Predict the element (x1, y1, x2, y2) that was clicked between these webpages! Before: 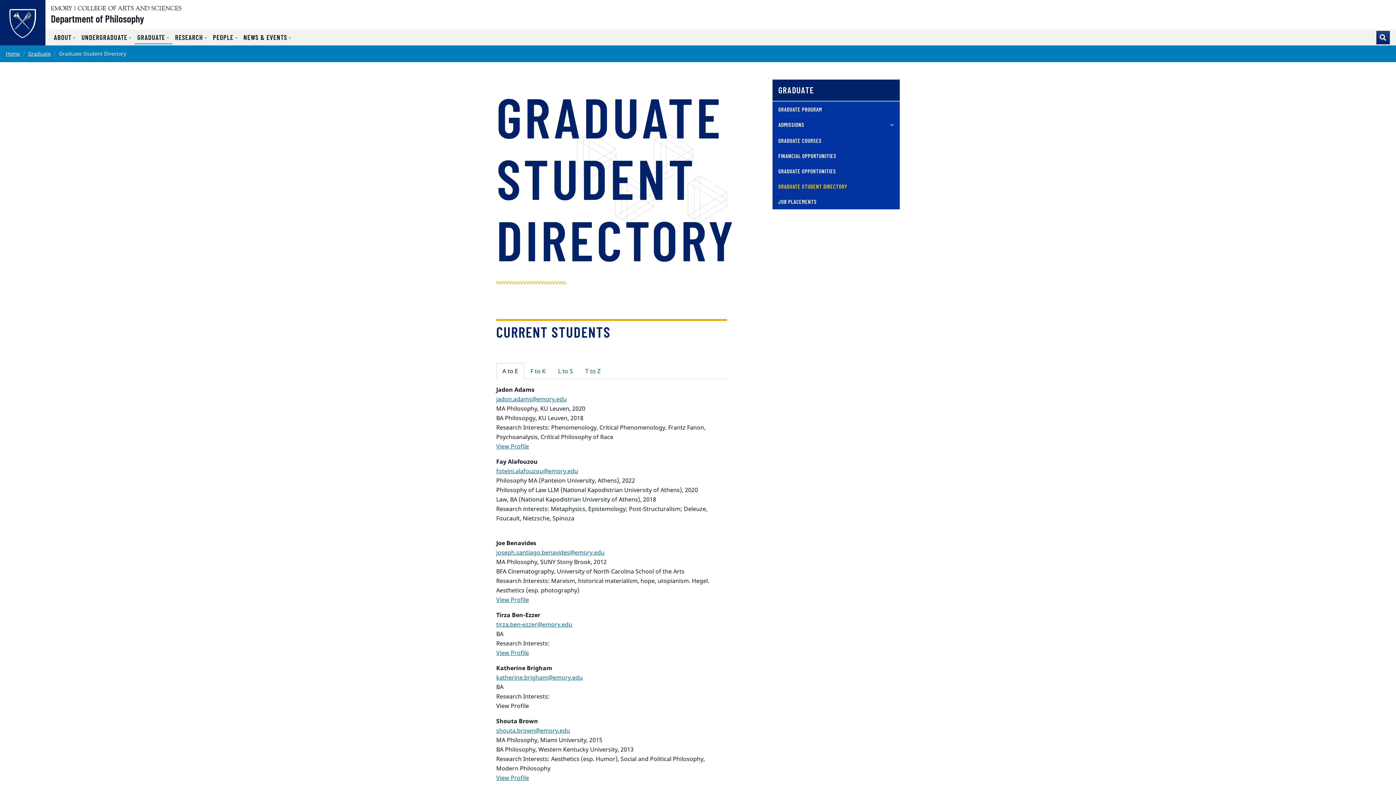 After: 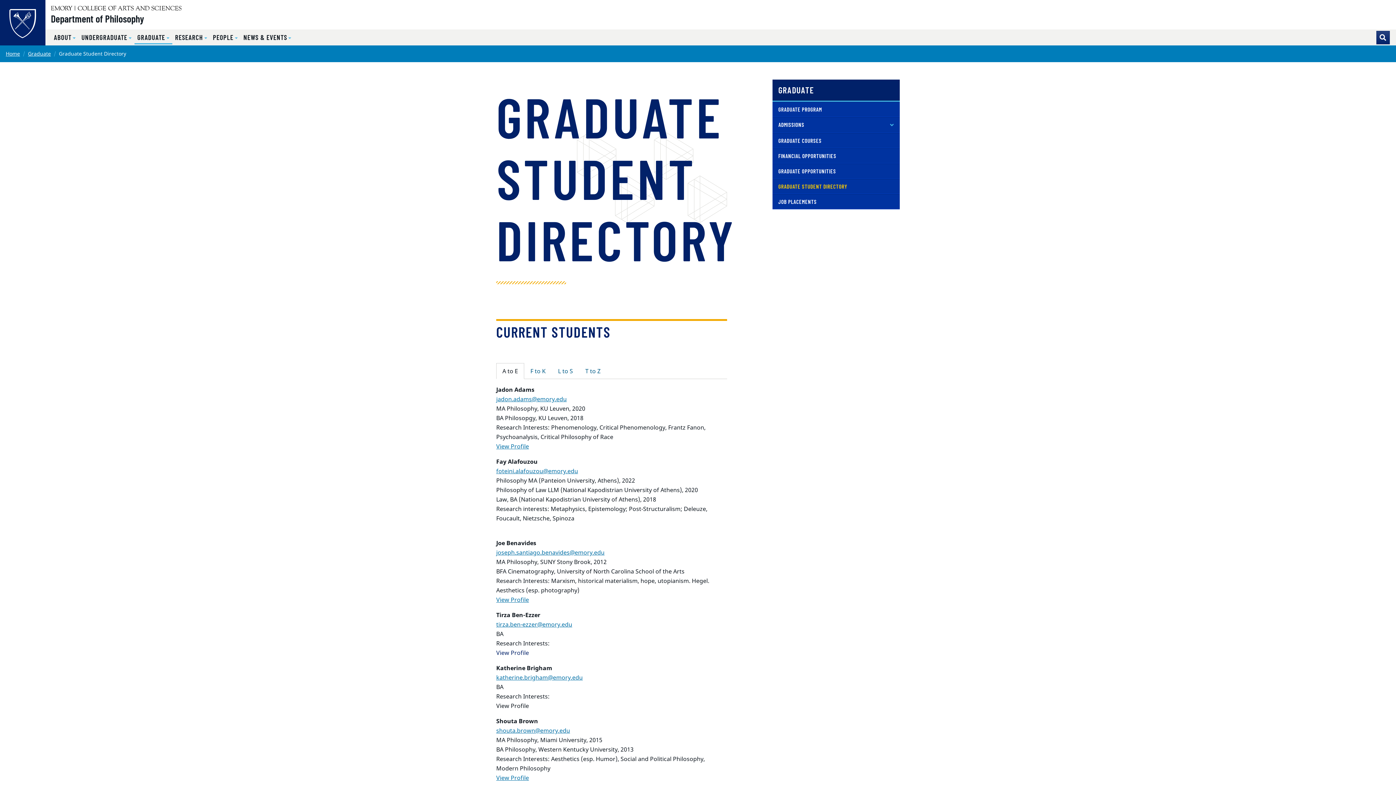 Action: bbox: (496, 649, 529, 657) label: View Profile